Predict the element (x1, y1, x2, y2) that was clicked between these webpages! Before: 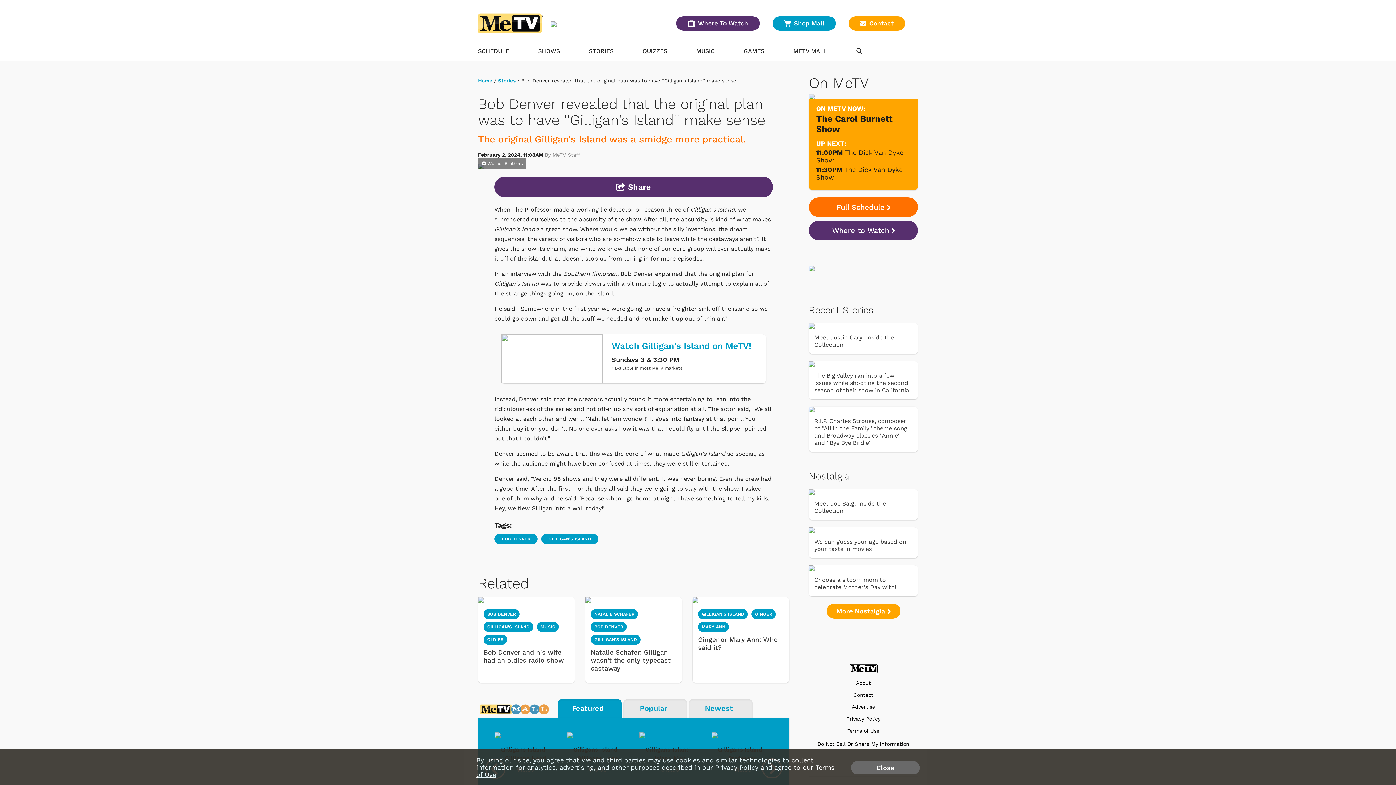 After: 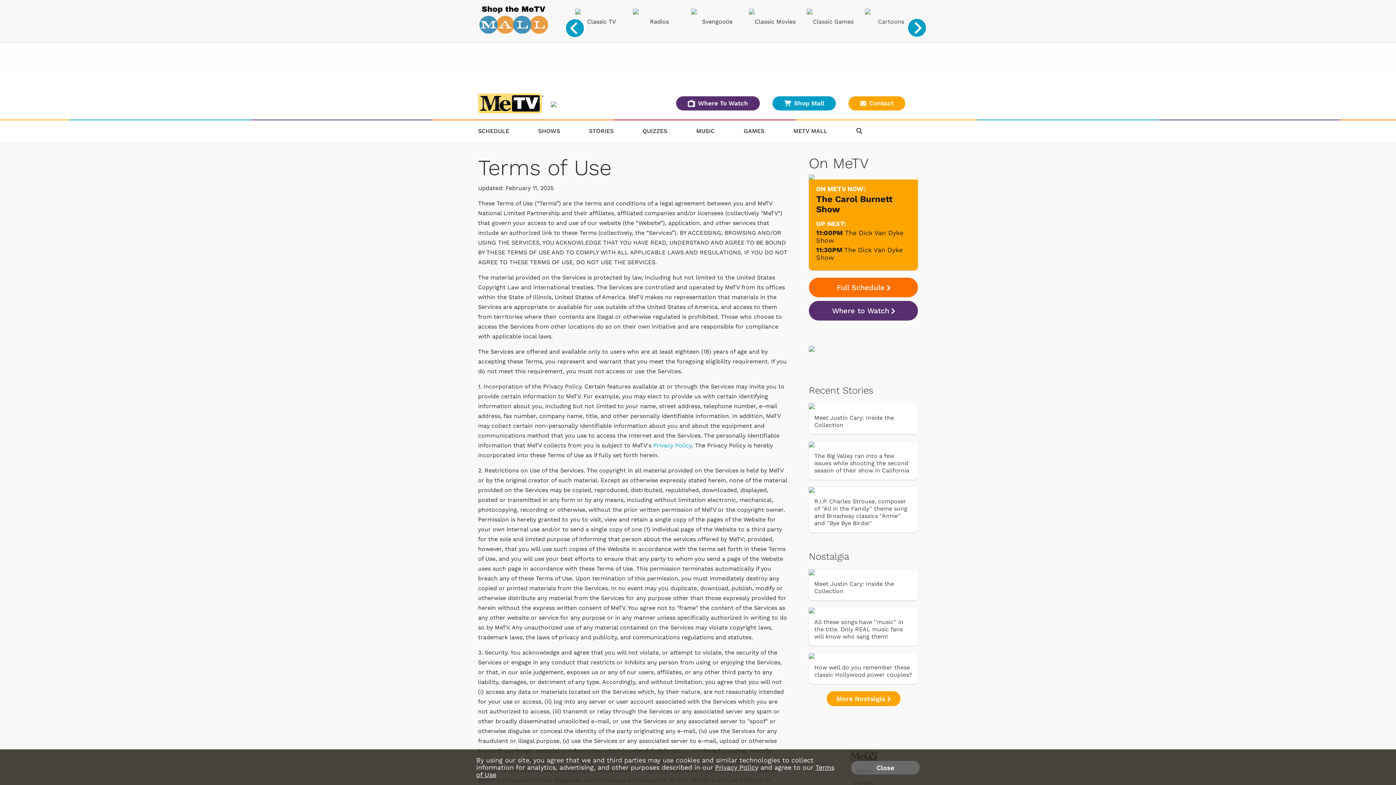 Action: bbox: (809, 728, 918, 733) label: Terms of Use